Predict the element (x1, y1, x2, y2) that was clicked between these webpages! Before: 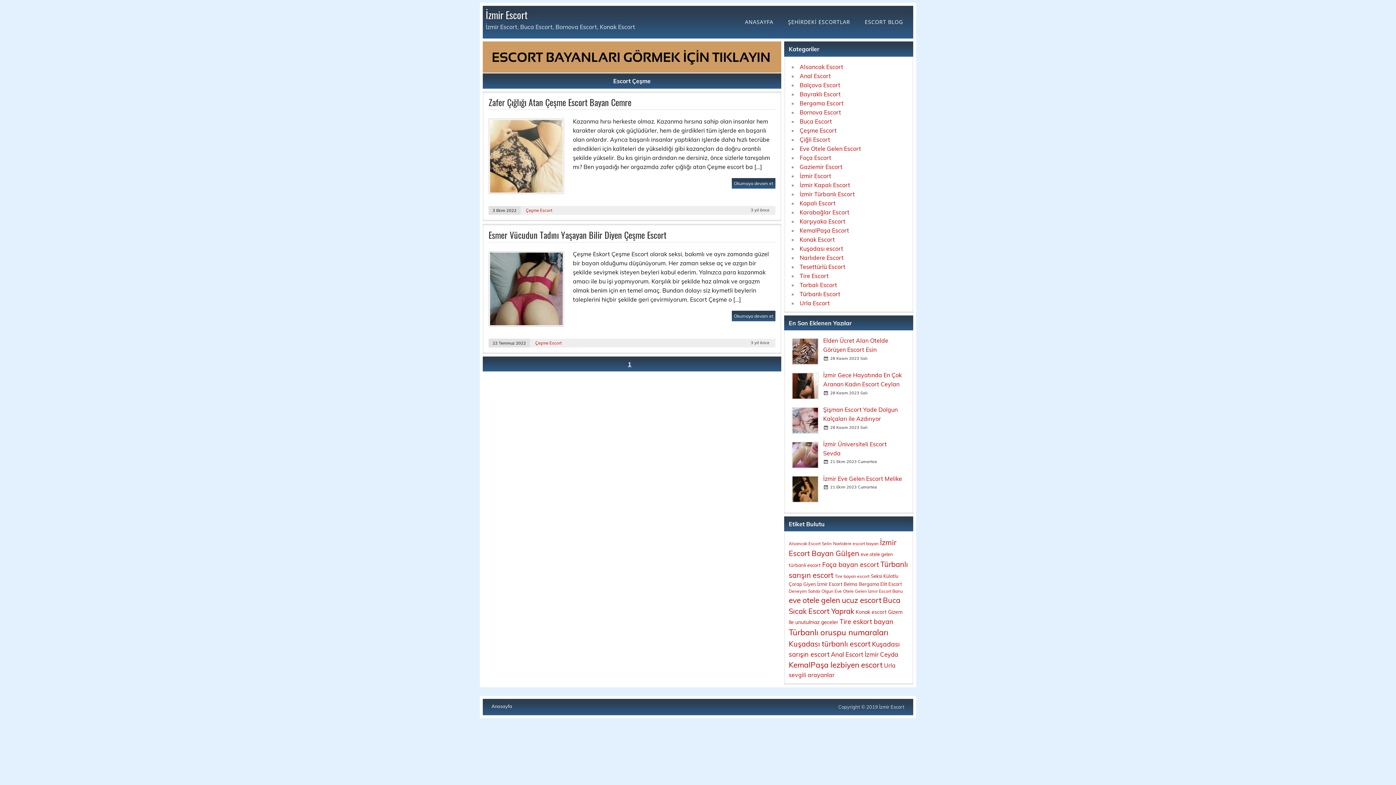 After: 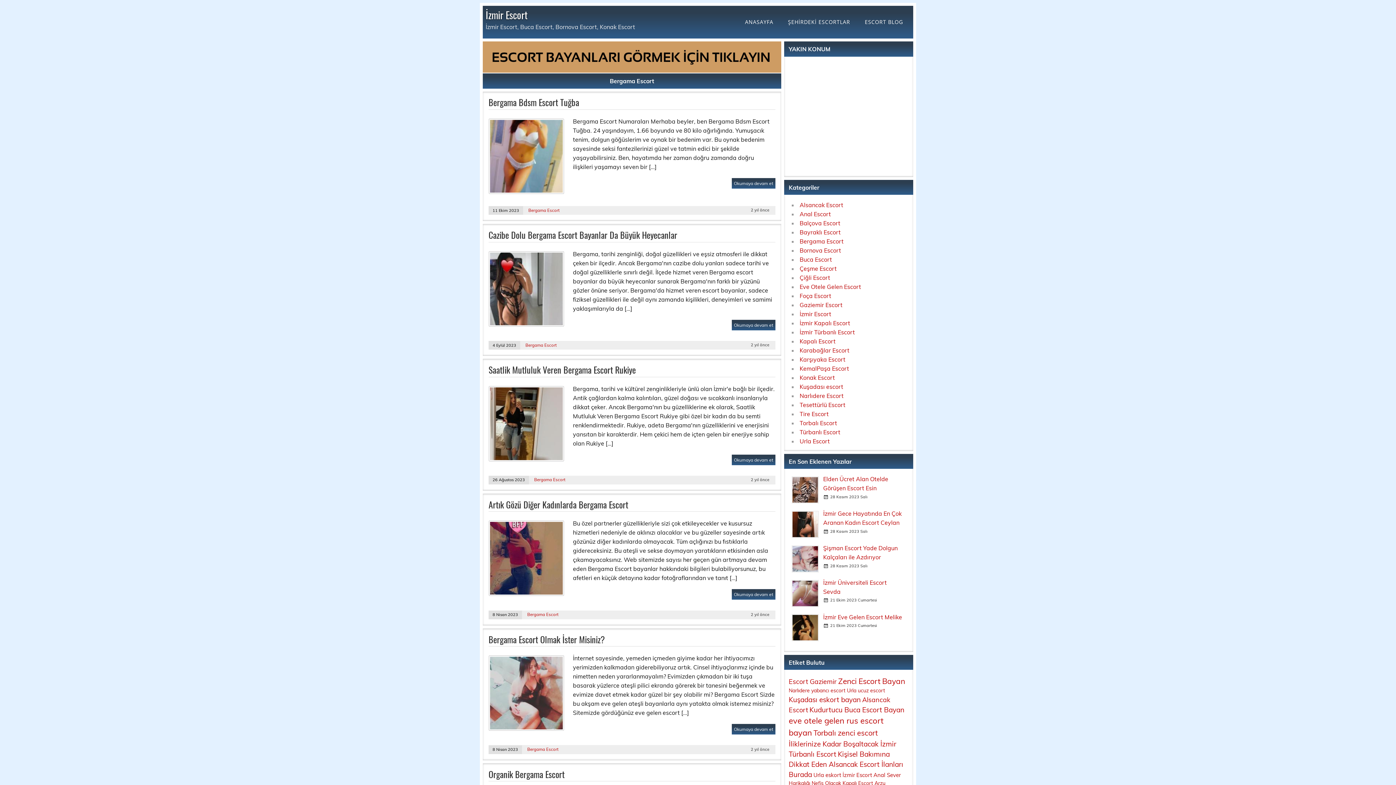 Action: label: Bergama Escort bbox: (799, 99, 843, 106)